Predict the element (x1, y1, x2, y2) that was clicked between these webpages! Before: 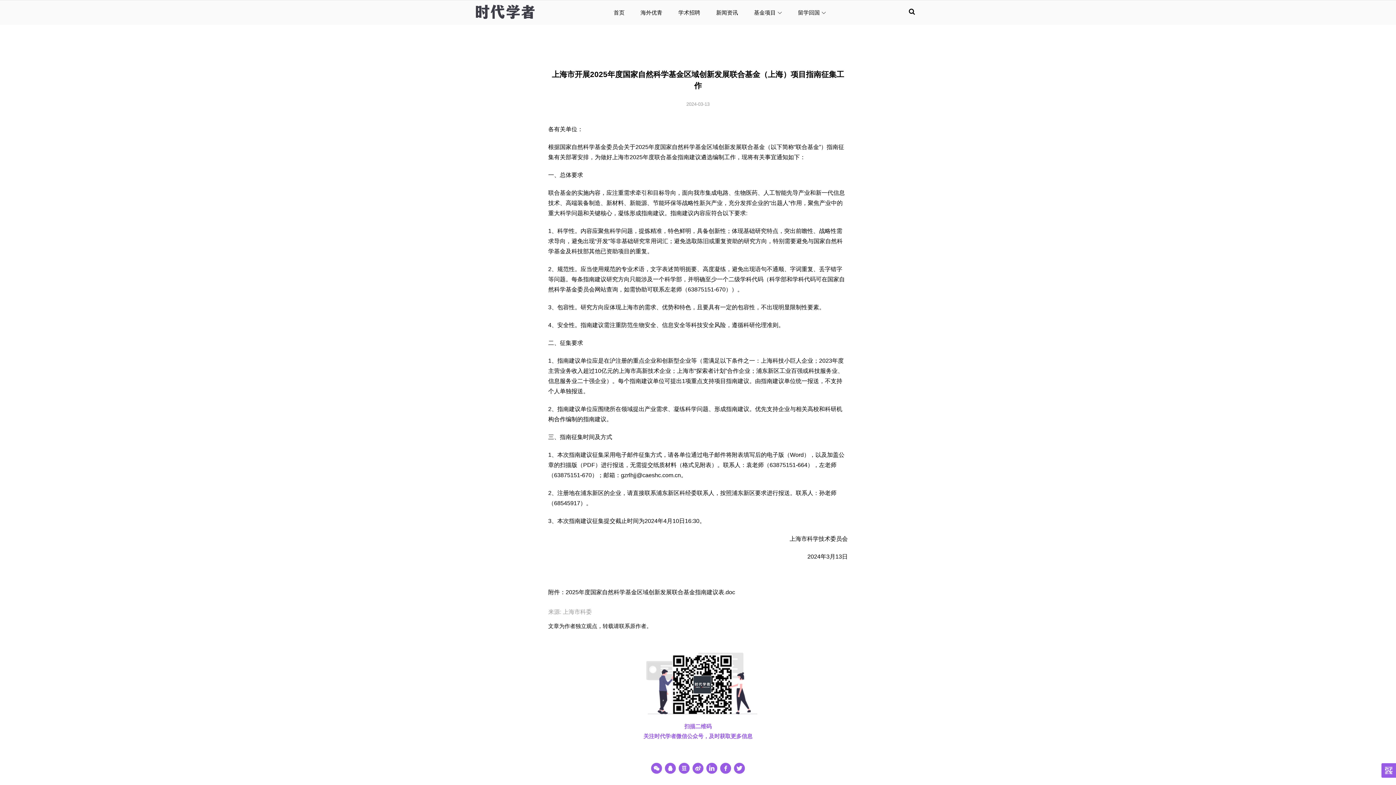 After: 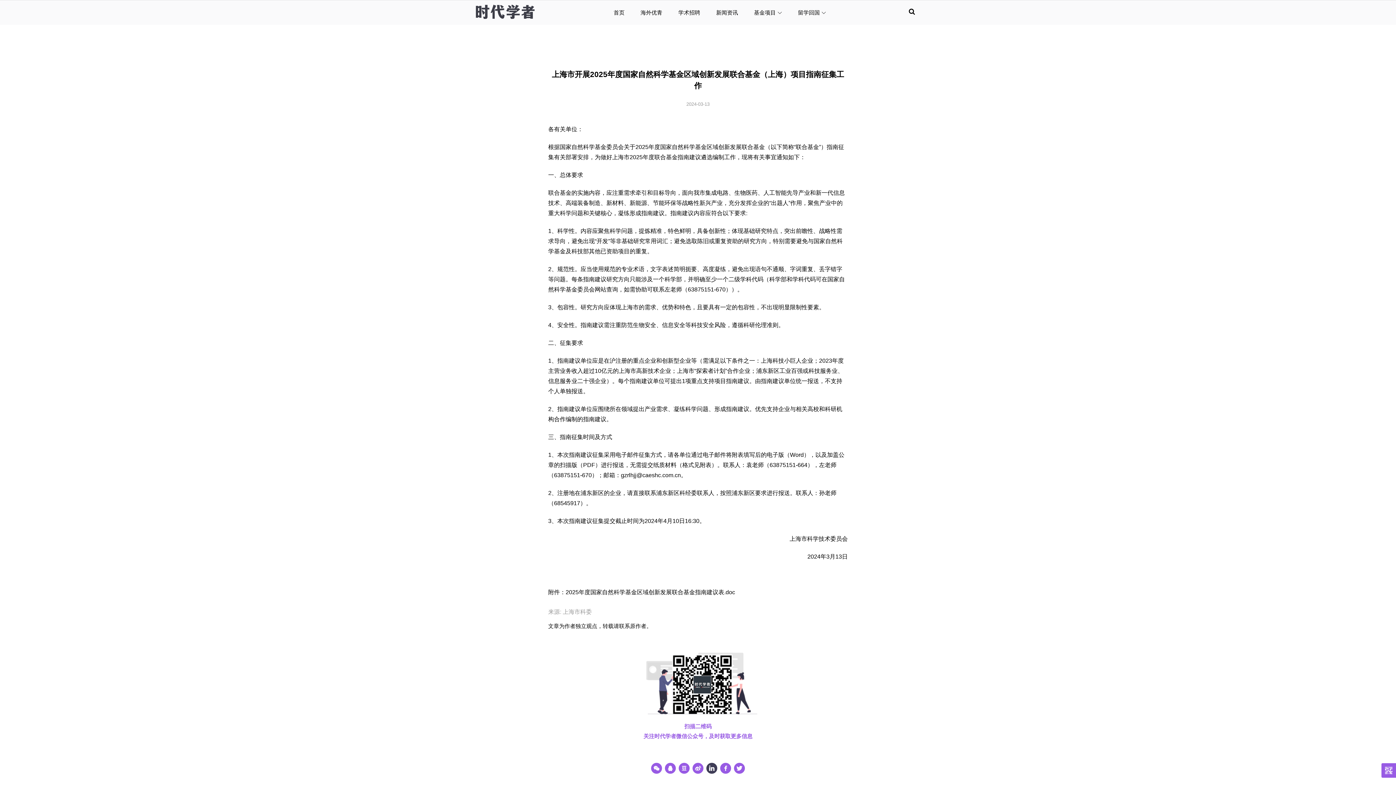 Action: bbox: (706, 763, 717, 774)